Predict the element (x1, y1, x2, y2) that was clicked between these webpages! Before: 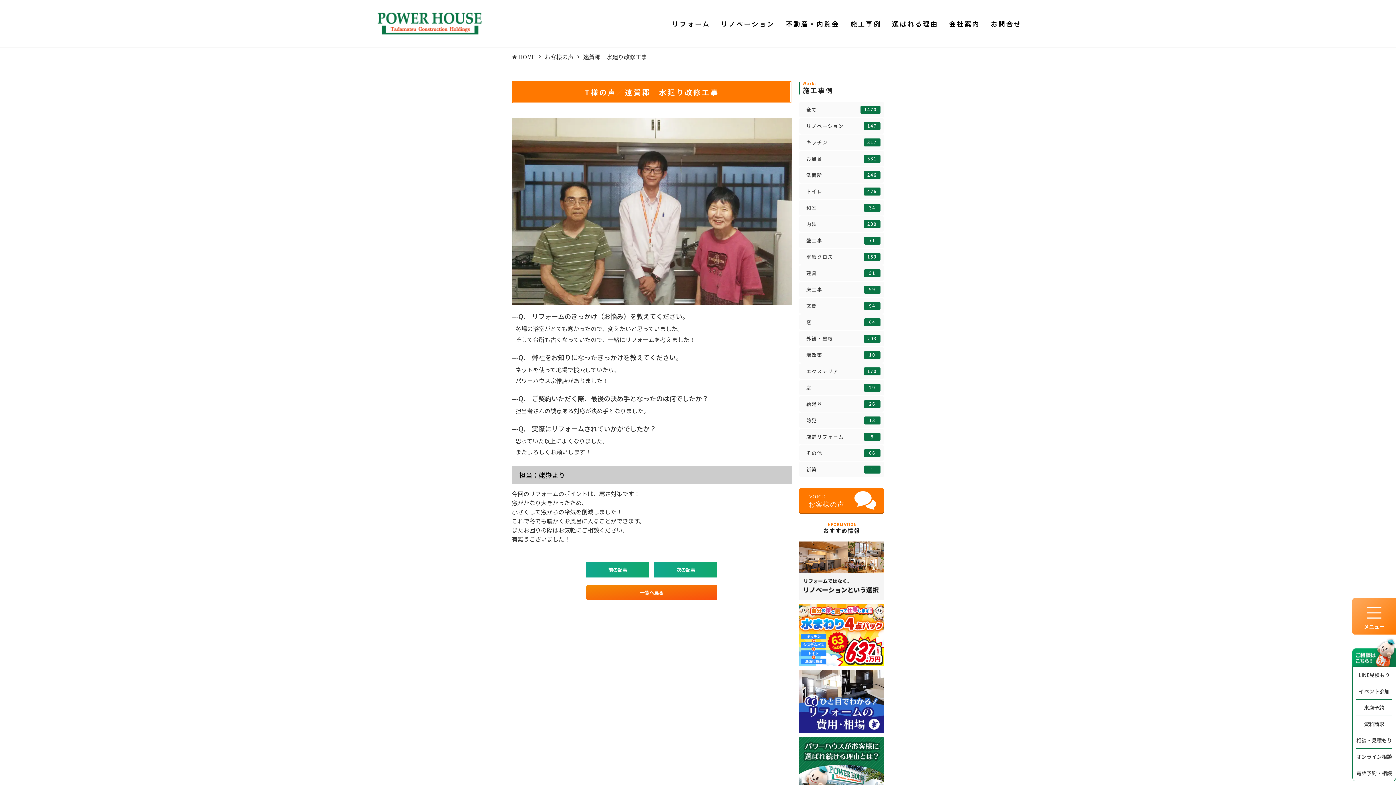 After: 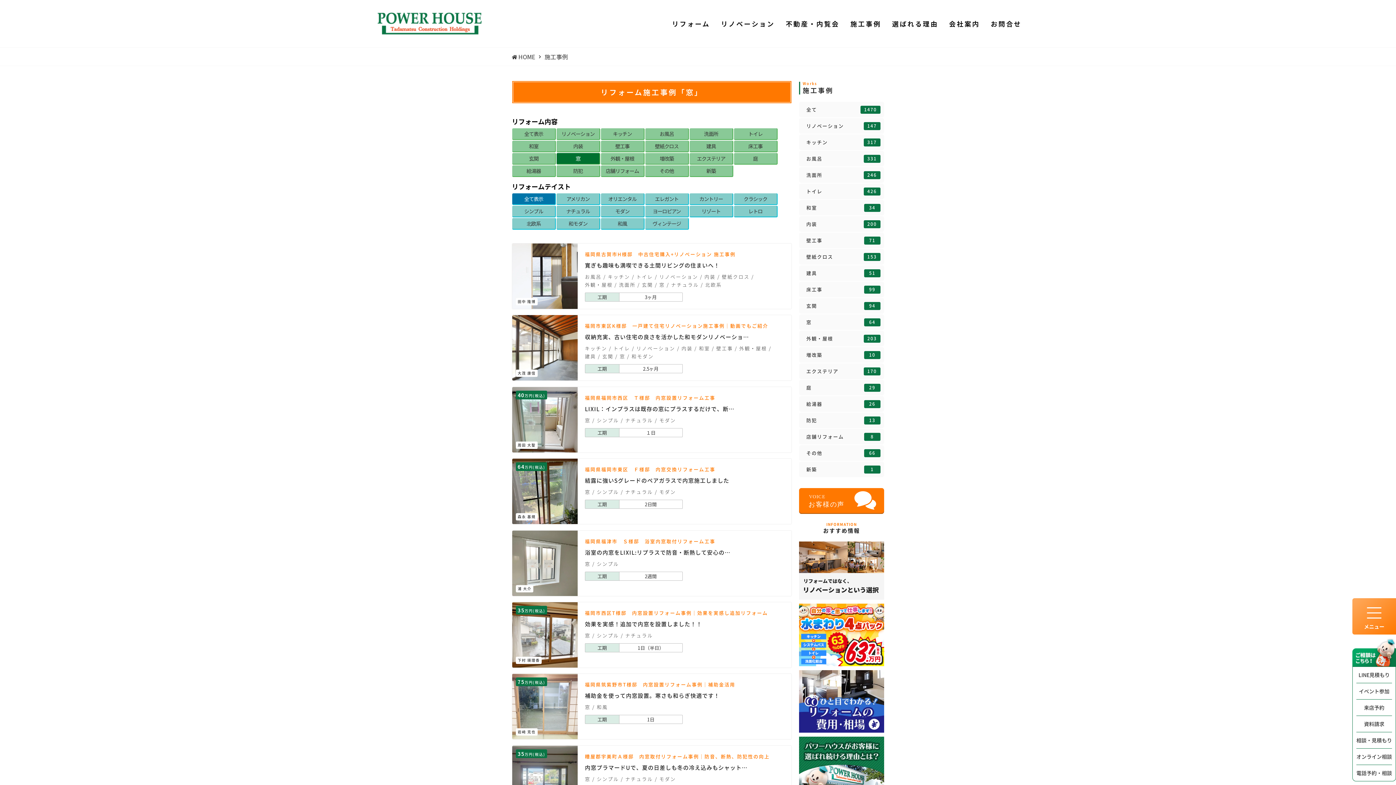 Action: bbox: (799, 314, 884, 330) label: 窓
64